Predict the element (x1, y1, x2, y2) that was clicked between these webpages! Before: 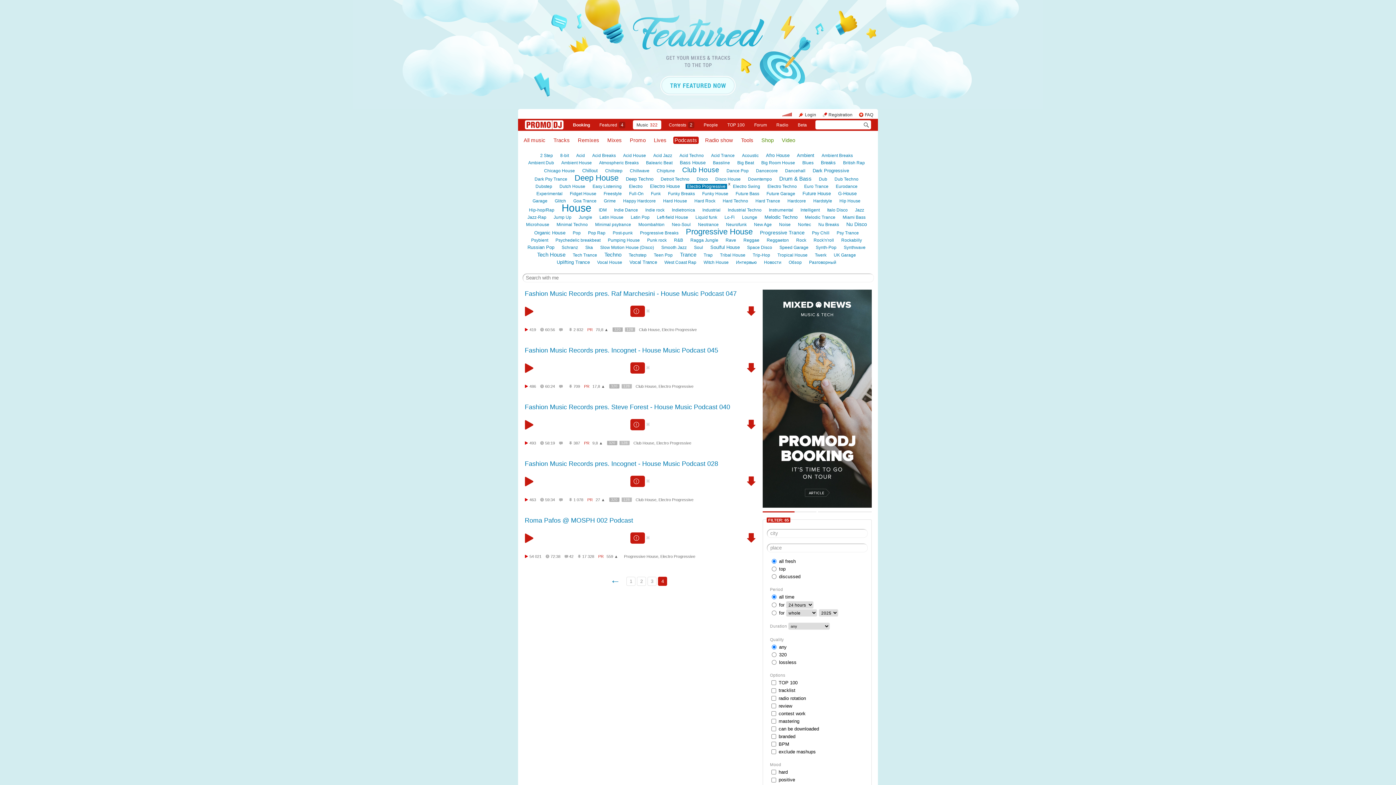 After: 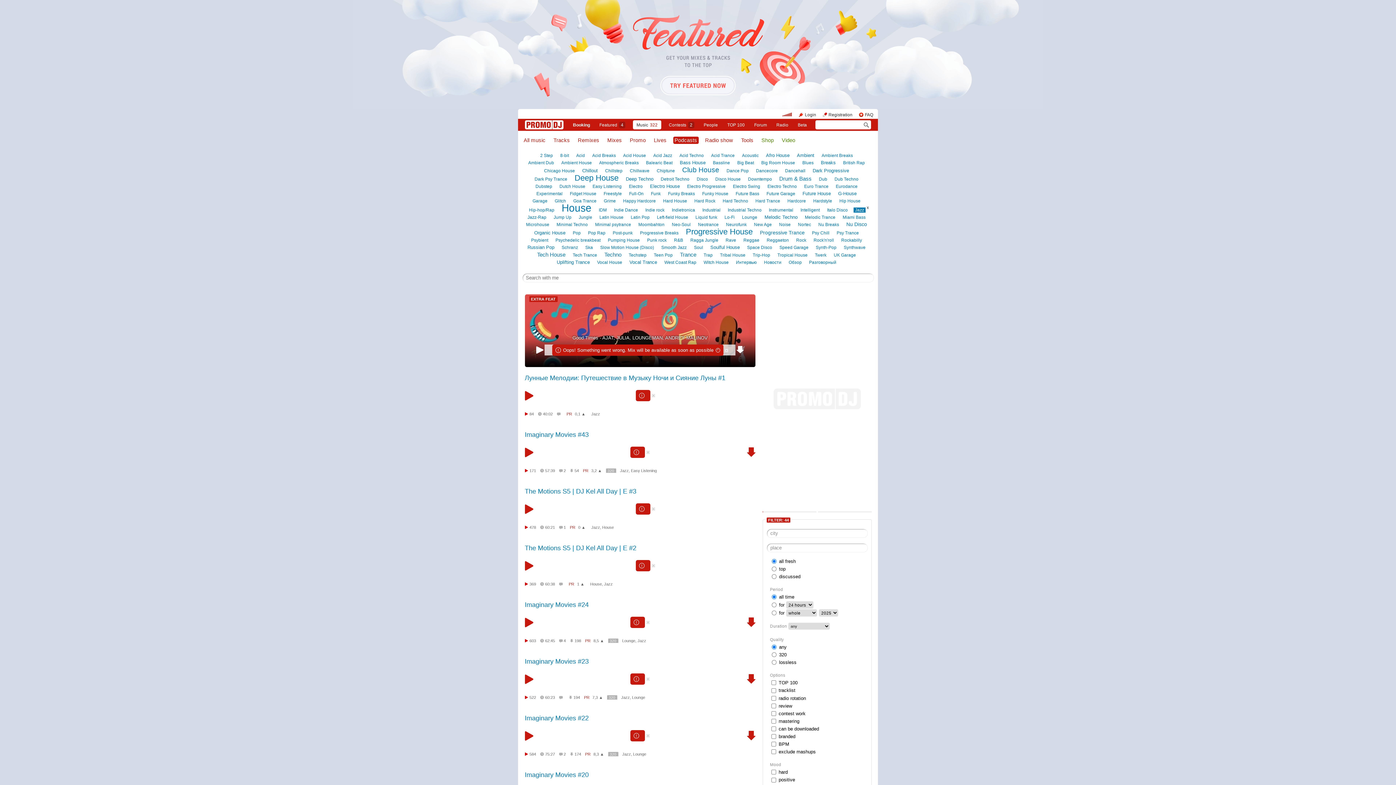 Action: label: Jazz bbox: (853, 207, 865, 212)